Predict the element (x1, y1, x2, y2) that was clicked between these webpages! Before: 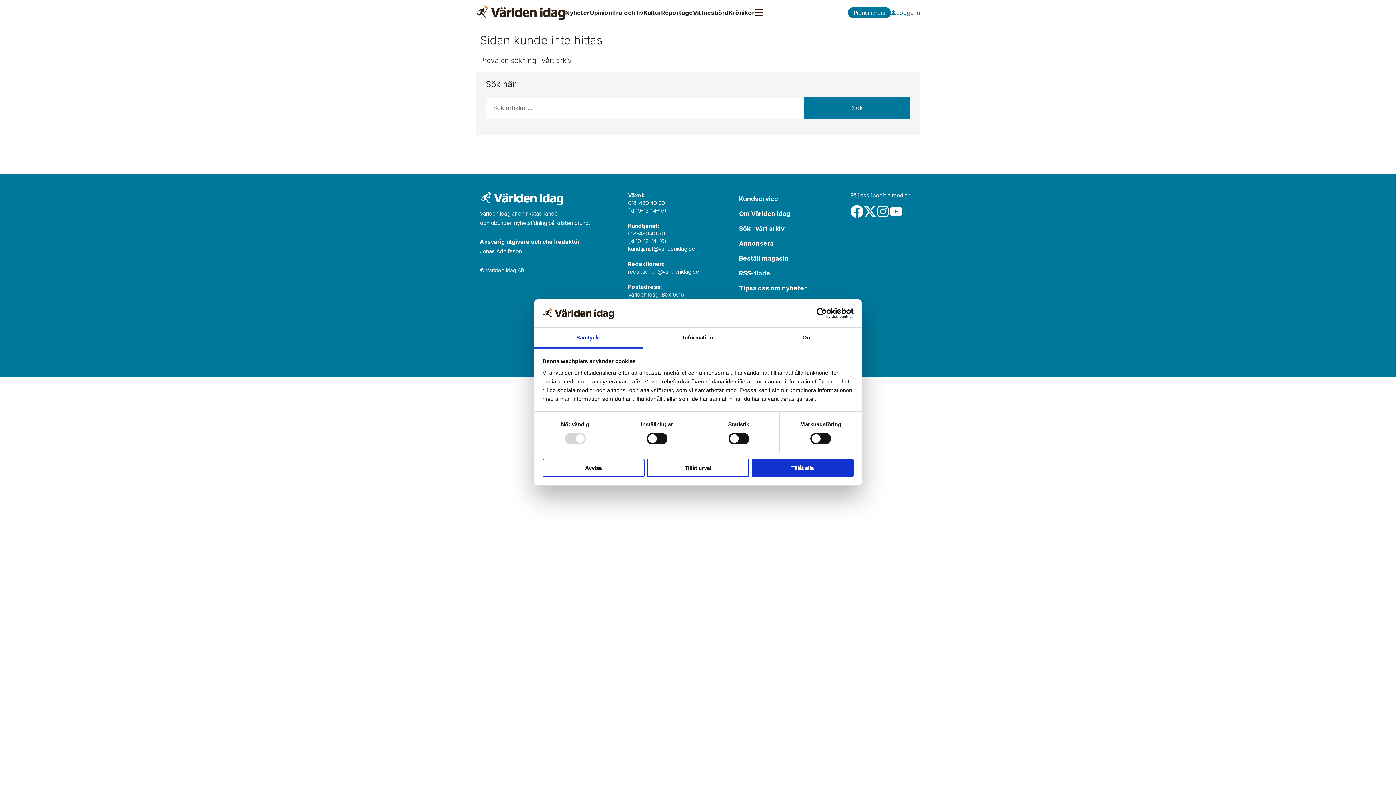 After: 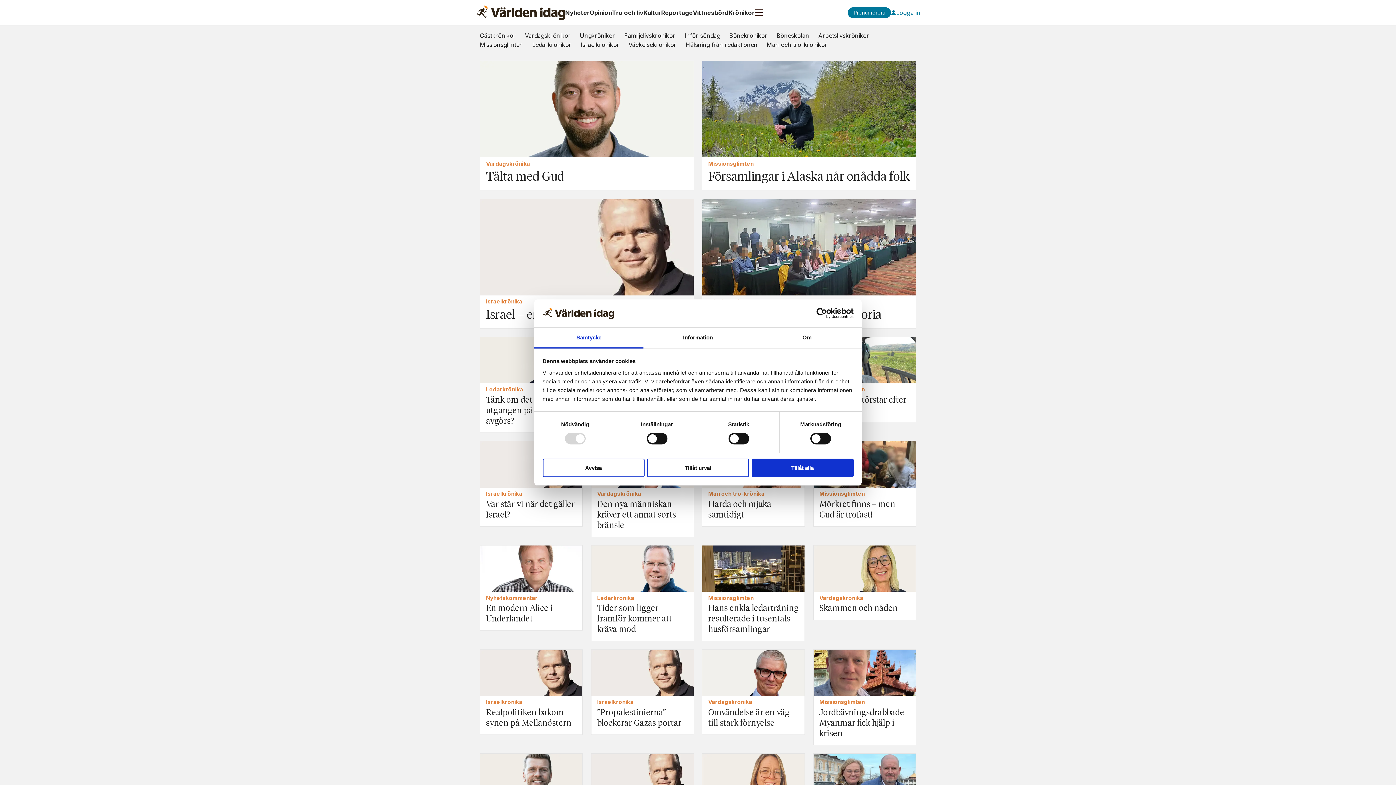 Action: bbox: (728, 9, 754, 16) label: Krönikor